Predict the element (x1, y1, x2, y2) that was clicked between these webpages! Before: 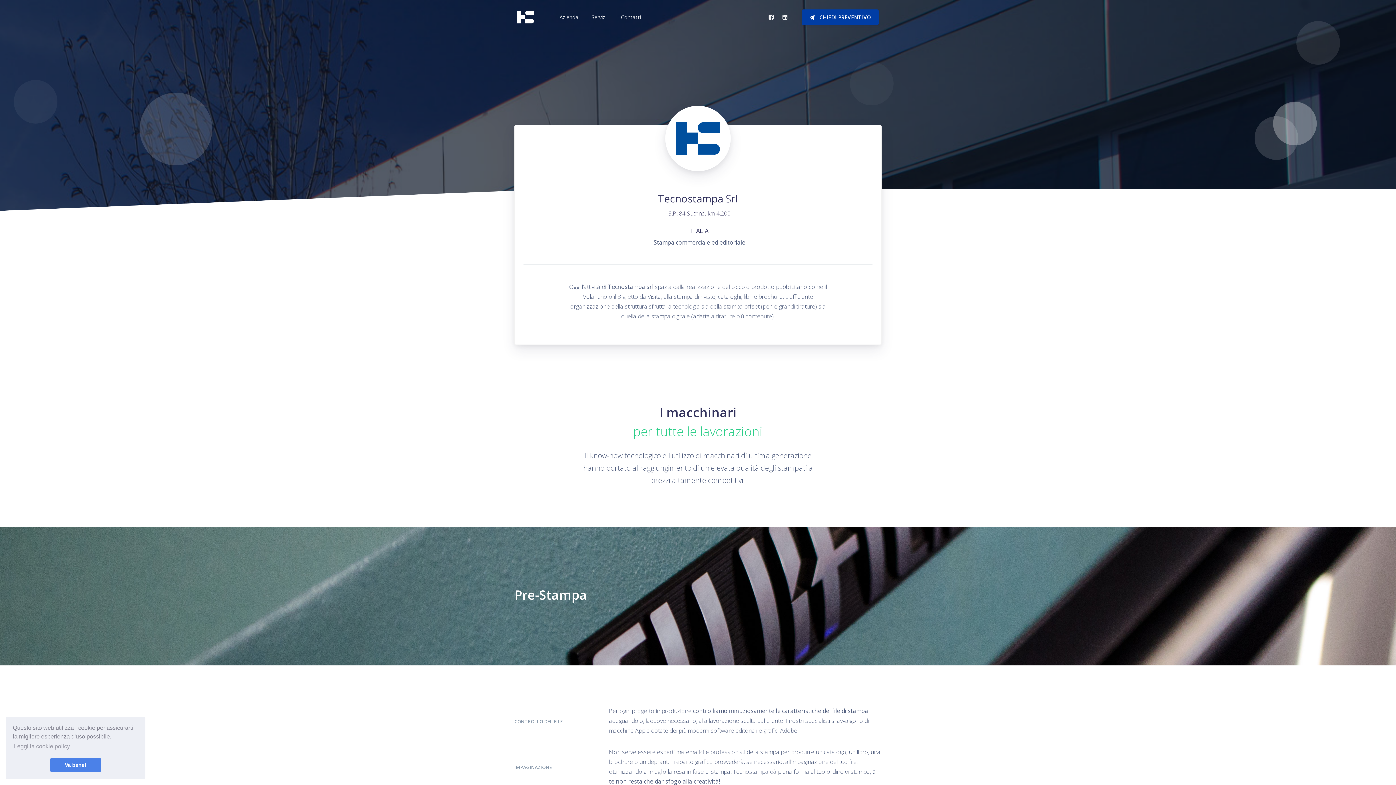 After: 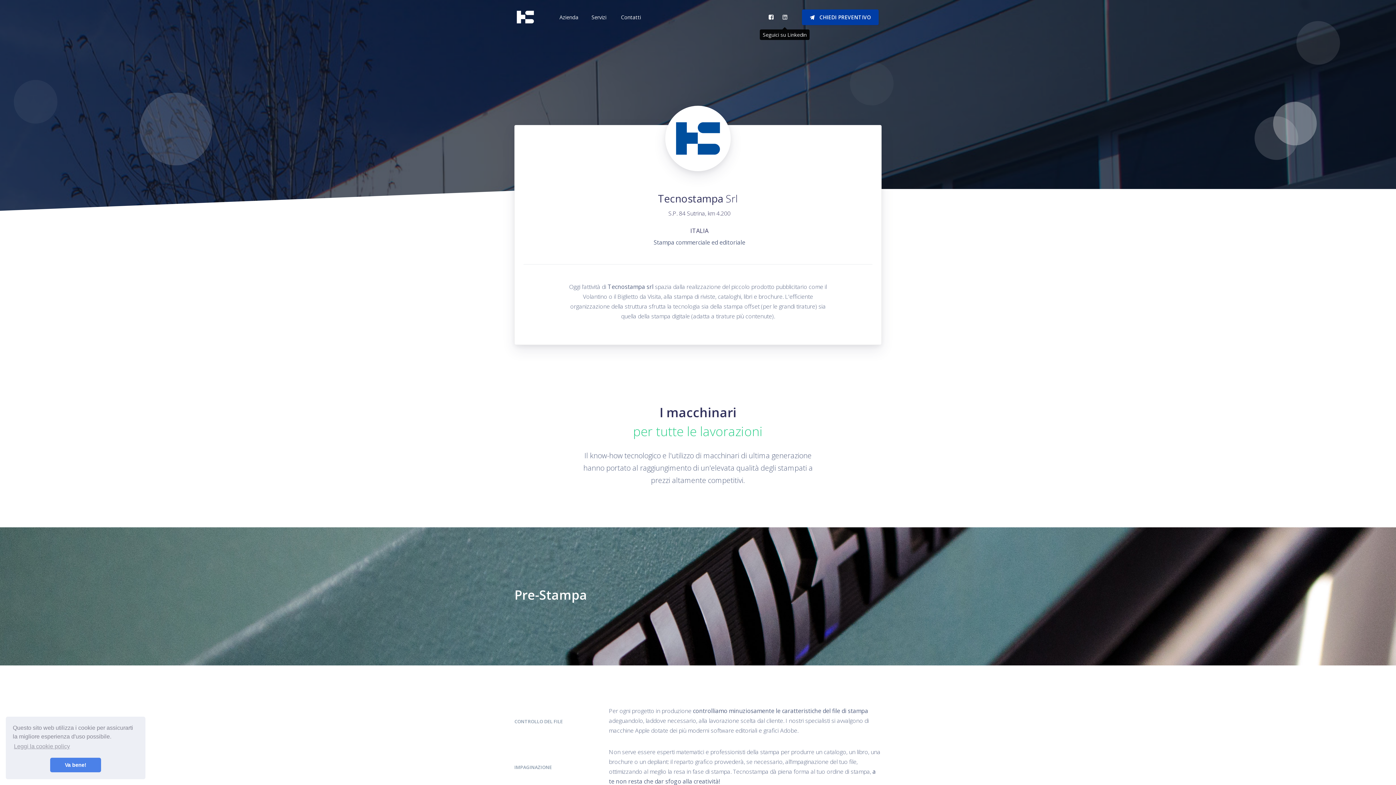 Action: bbox: (779, 6, 790, 27)